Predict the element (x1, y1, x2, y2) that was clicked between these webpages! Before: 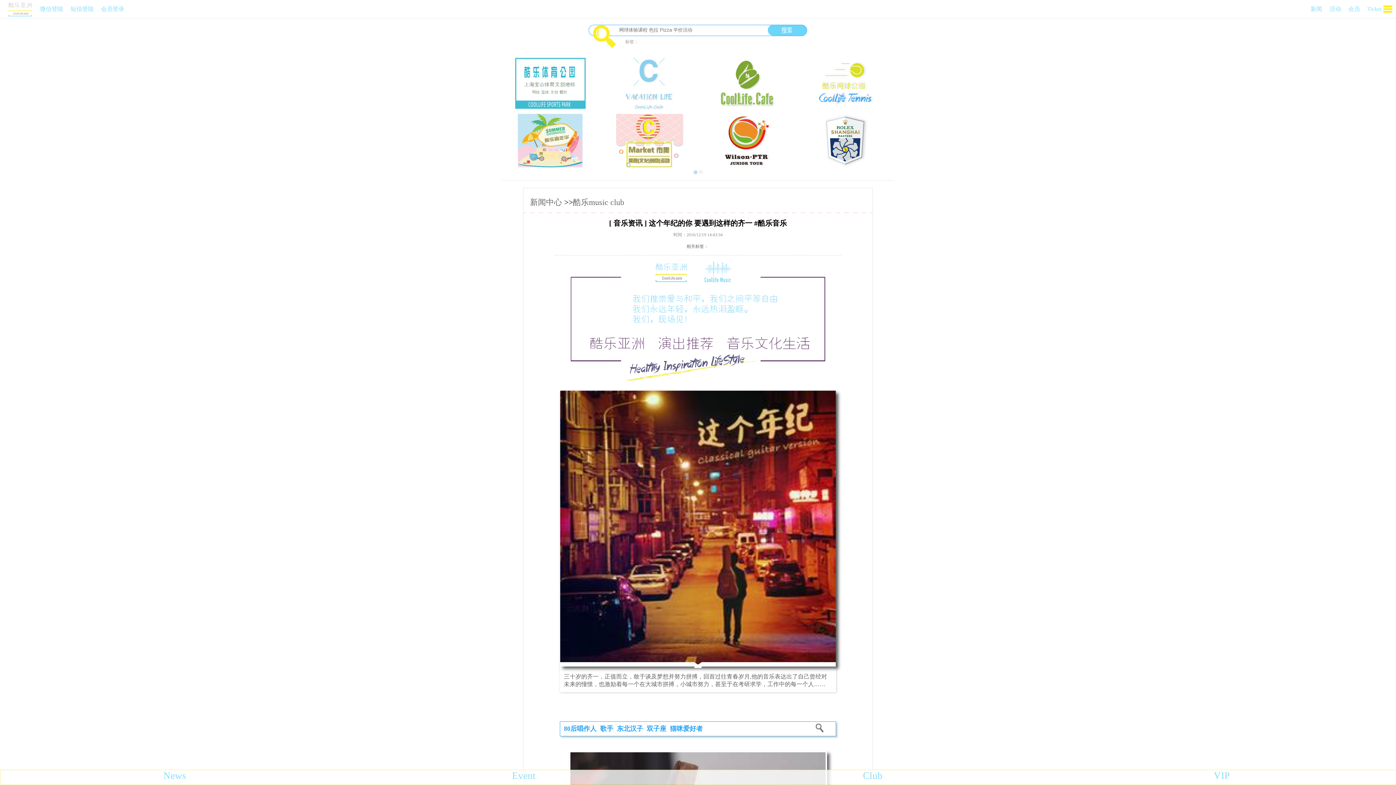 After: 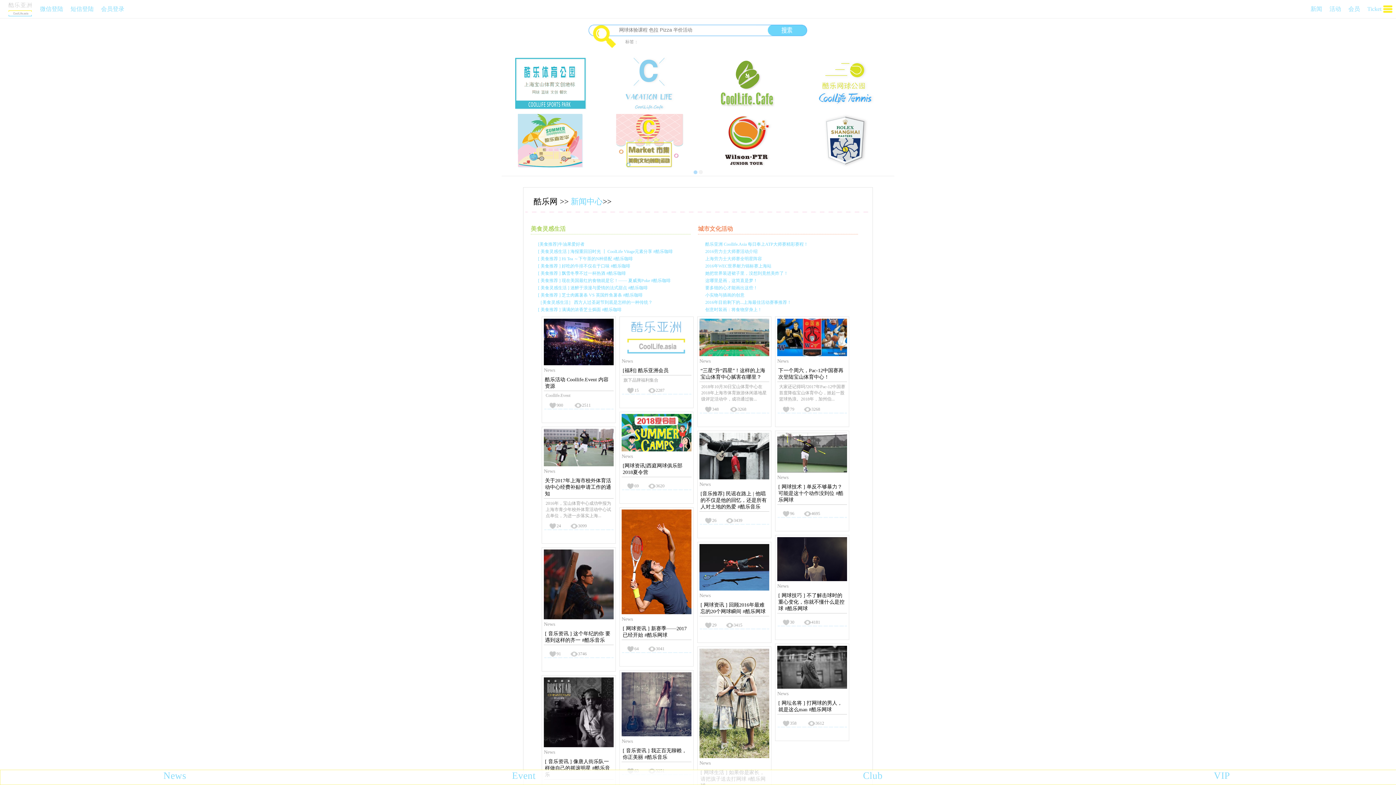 Action: label: 新闻 bbox: (1310, 5, 1322, 12)